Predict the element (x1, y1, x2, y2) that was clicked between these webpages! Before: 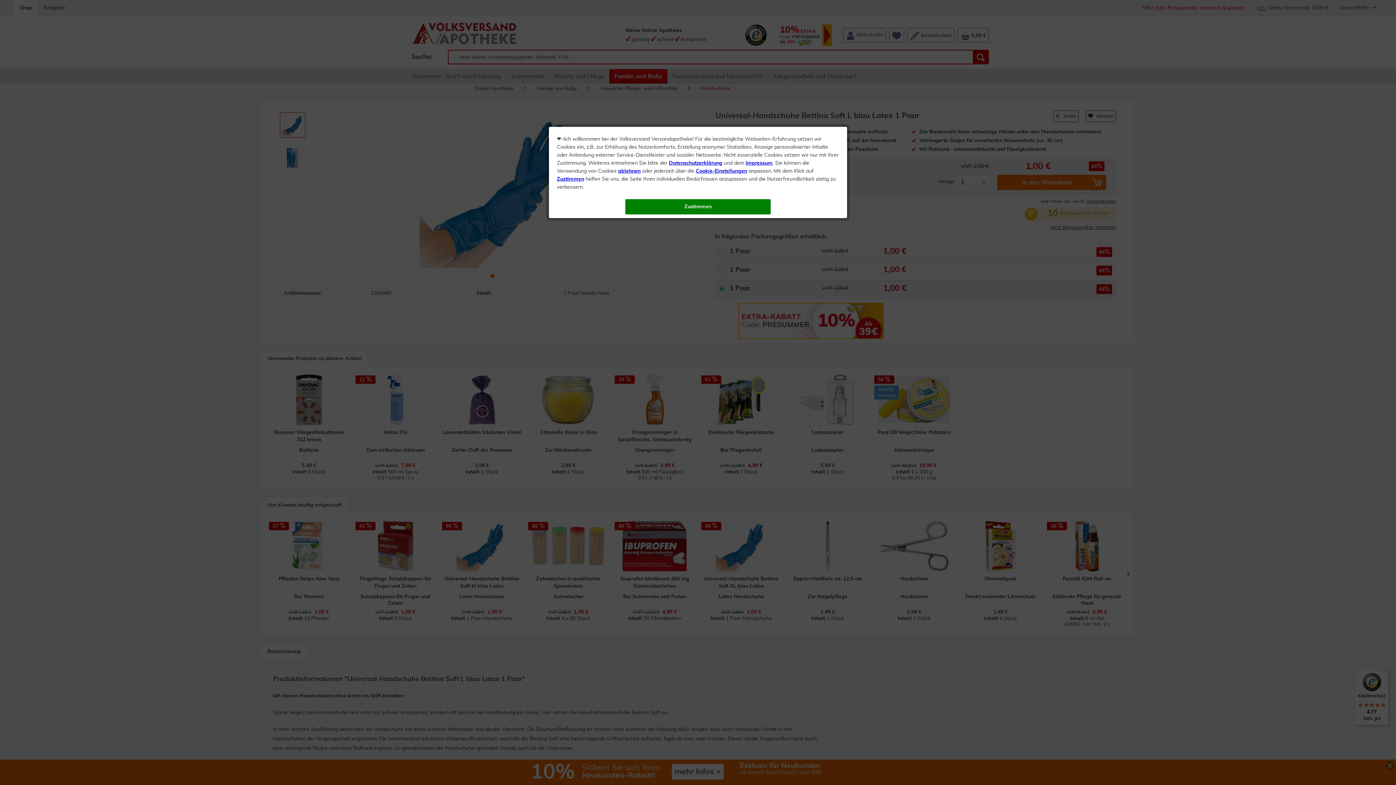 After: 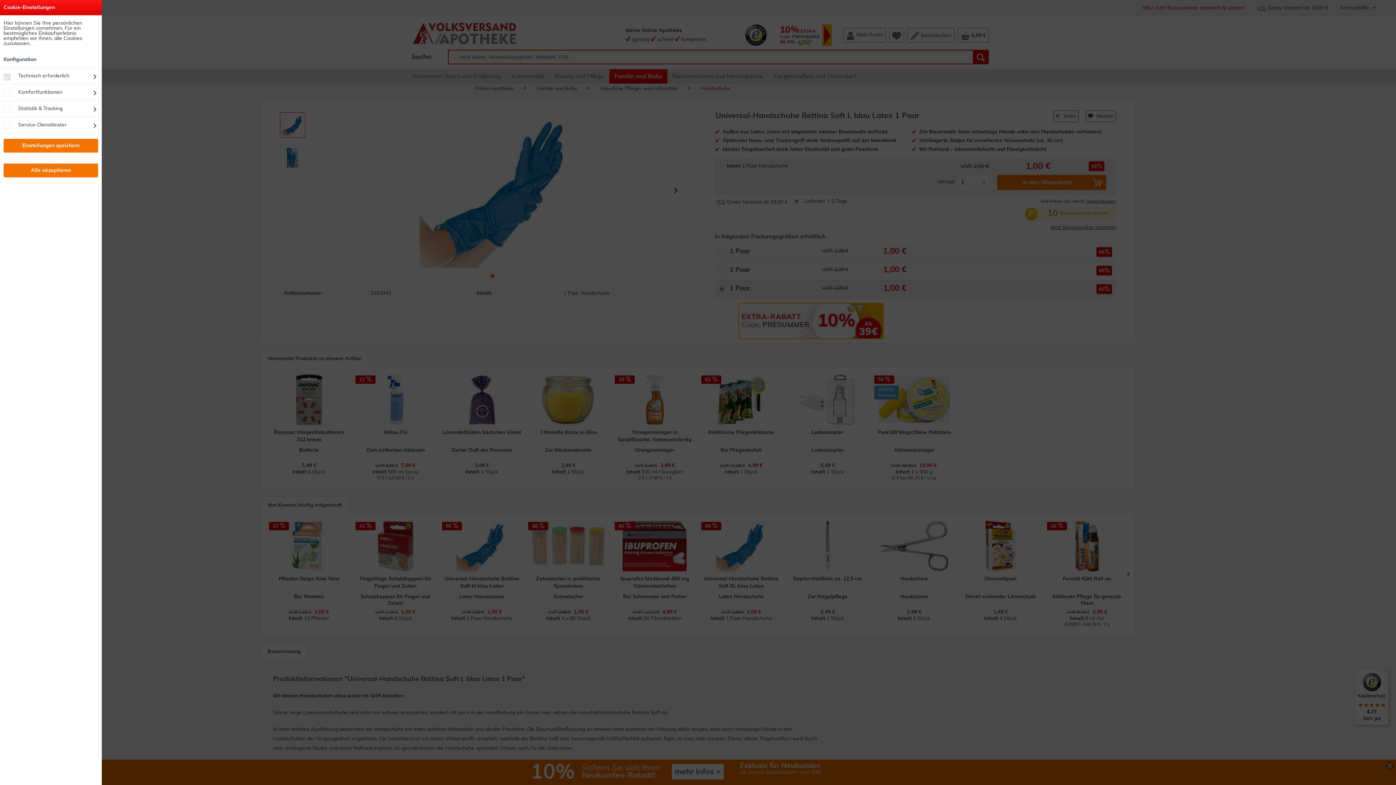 Action: label: Cookie-Einstellungen bbox: (696, 168, 747, 173)